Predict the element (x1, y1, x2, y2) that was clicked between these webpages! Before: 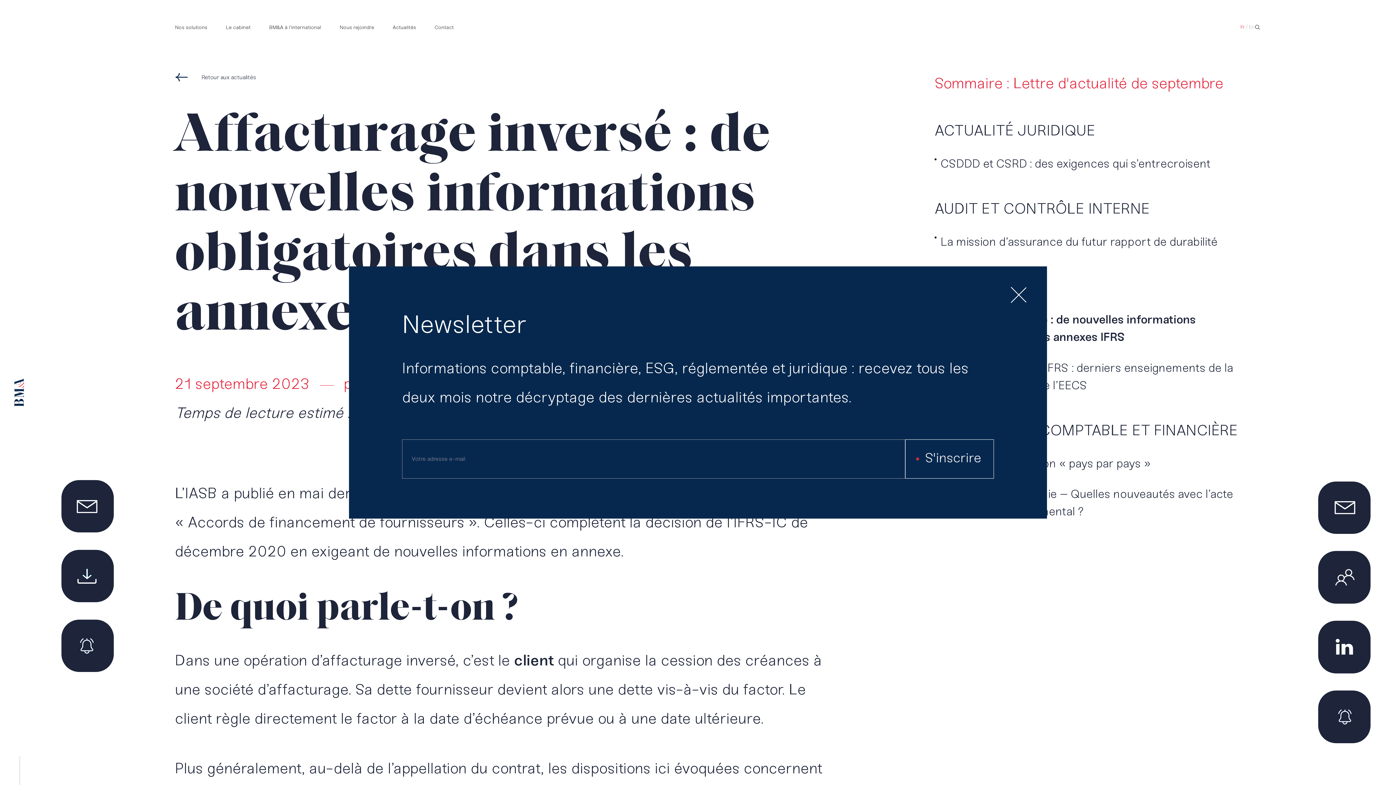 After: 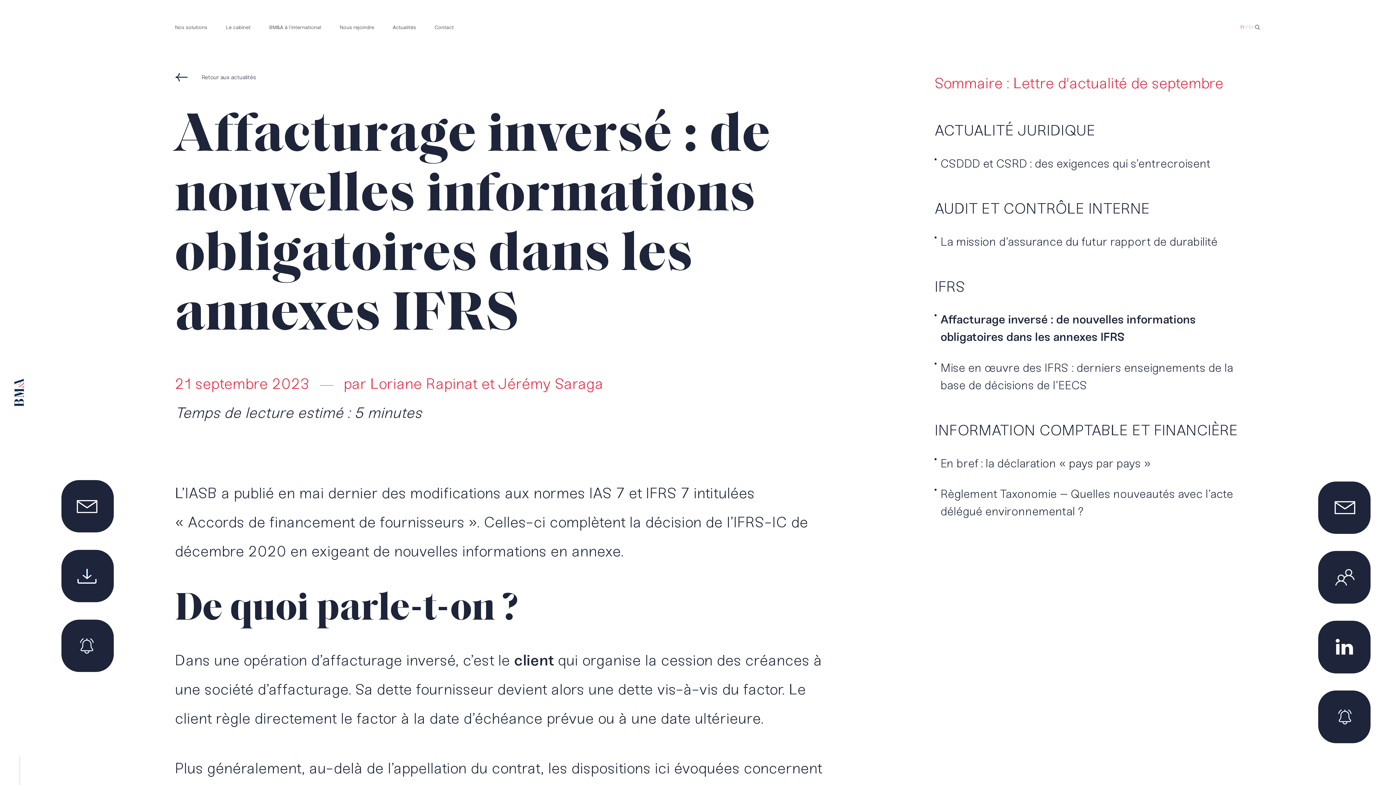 Action: label: S'inscrire à la lettre d'information bbox: (87, 619, 97, 672)